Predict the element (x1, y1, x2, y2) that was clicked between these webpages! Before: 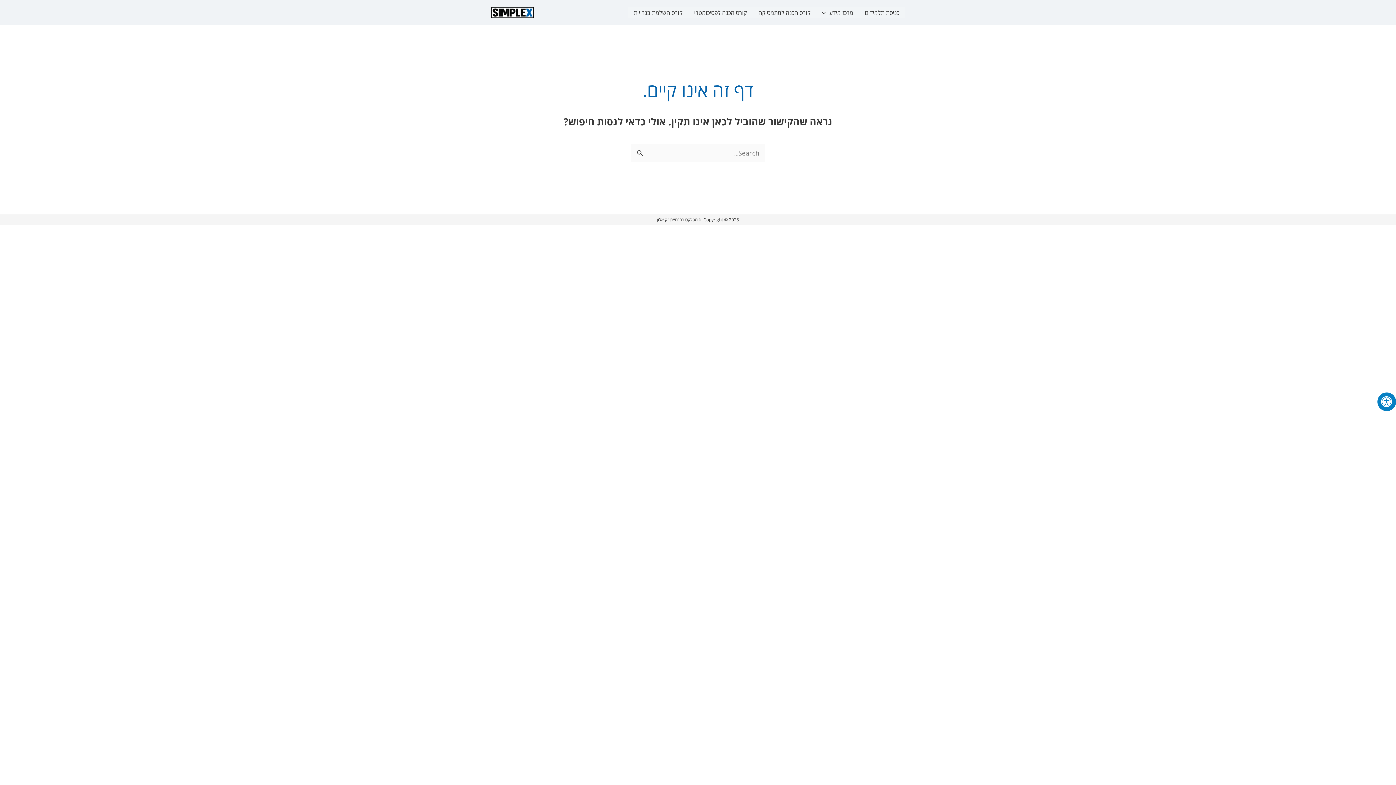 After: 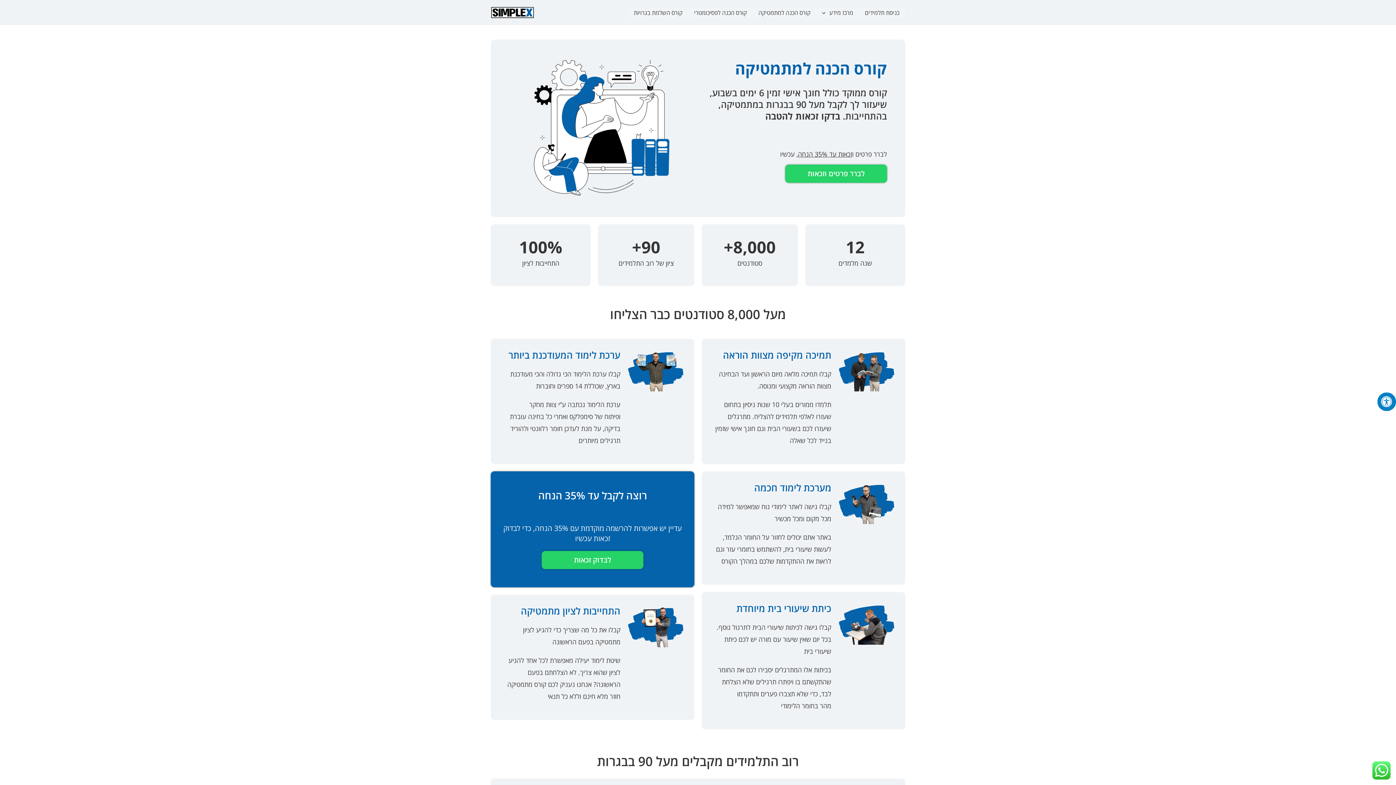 Action: label: קורס הכנה למתמטיקה​ bbox: (752, 7, 816, 18)